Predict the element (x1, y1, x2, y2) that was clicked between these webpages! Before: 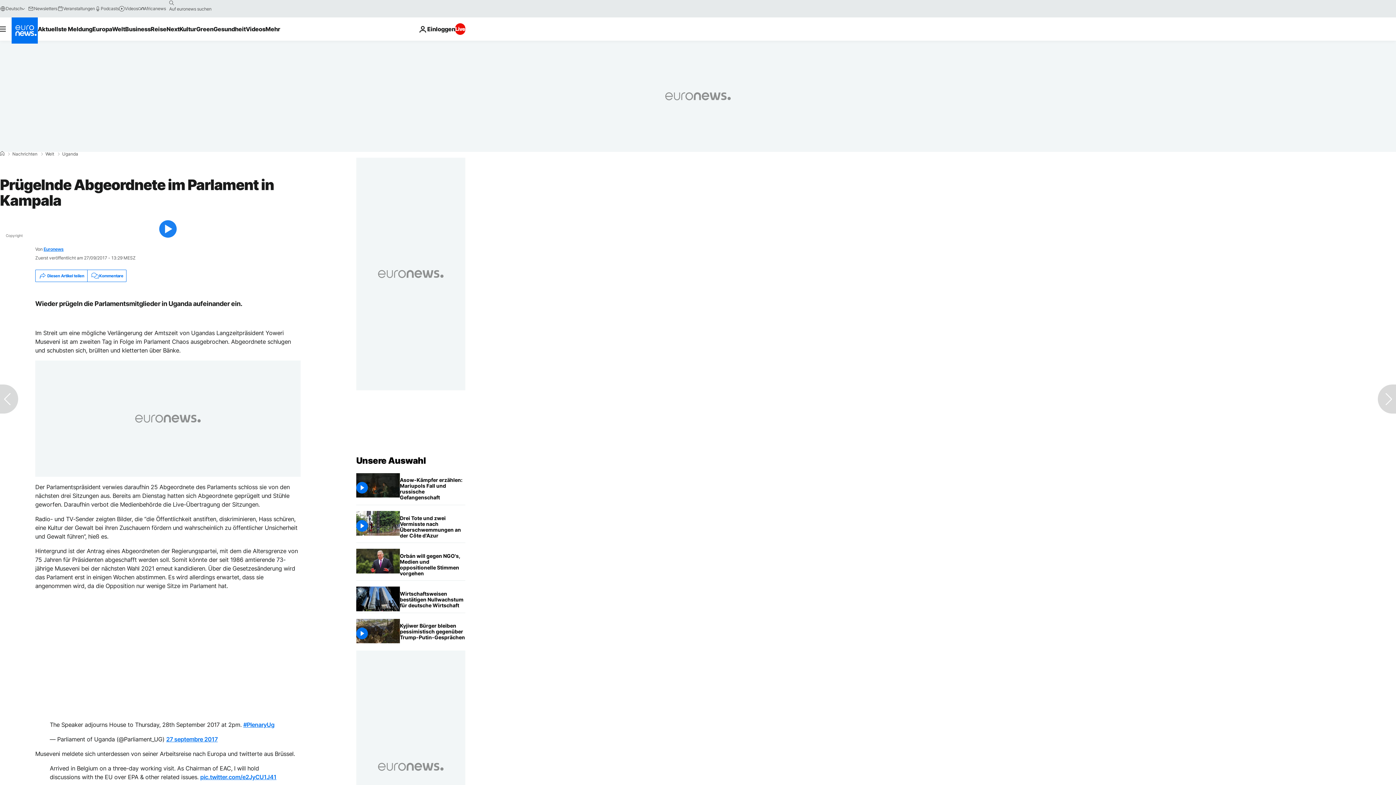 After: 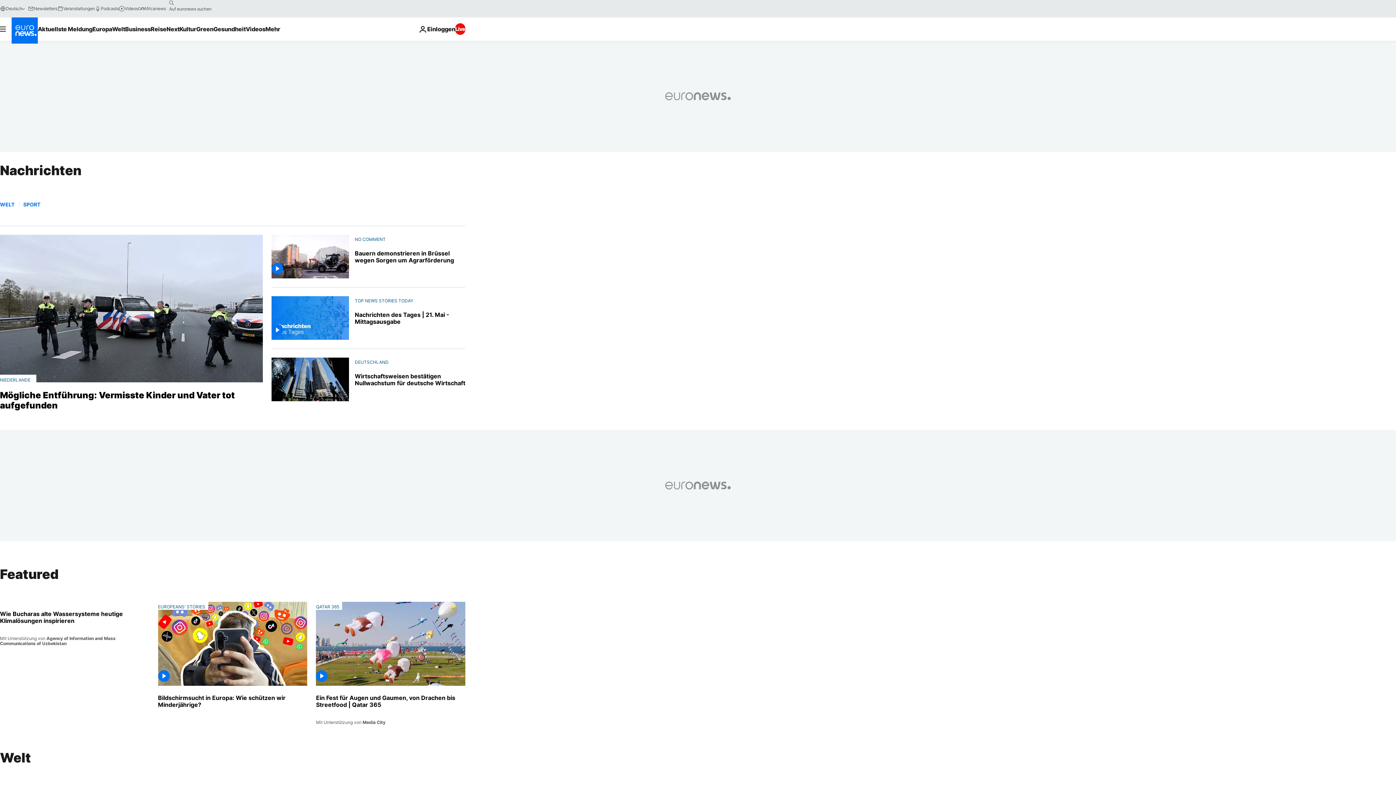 Action: bbox: (12, 152, 37, 156) label: Nachrichten